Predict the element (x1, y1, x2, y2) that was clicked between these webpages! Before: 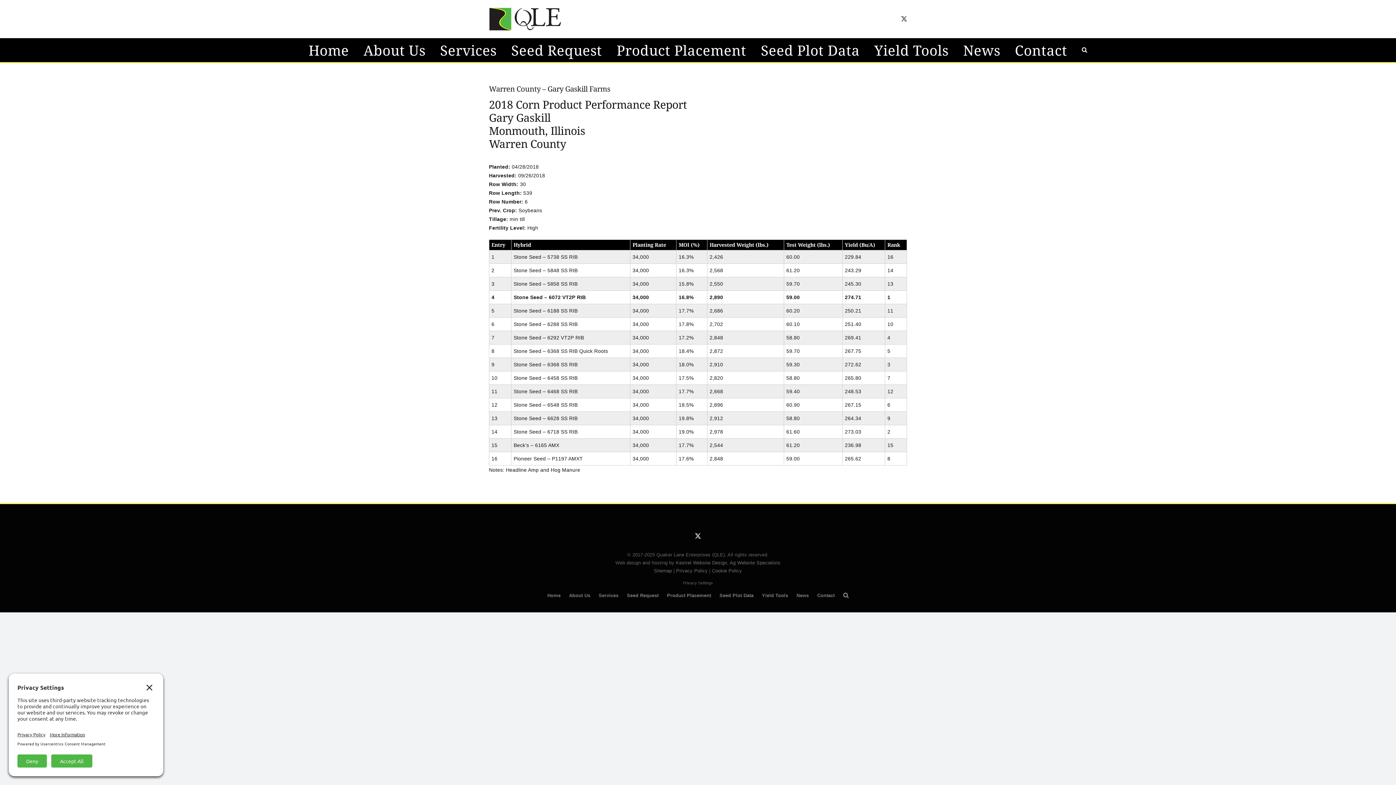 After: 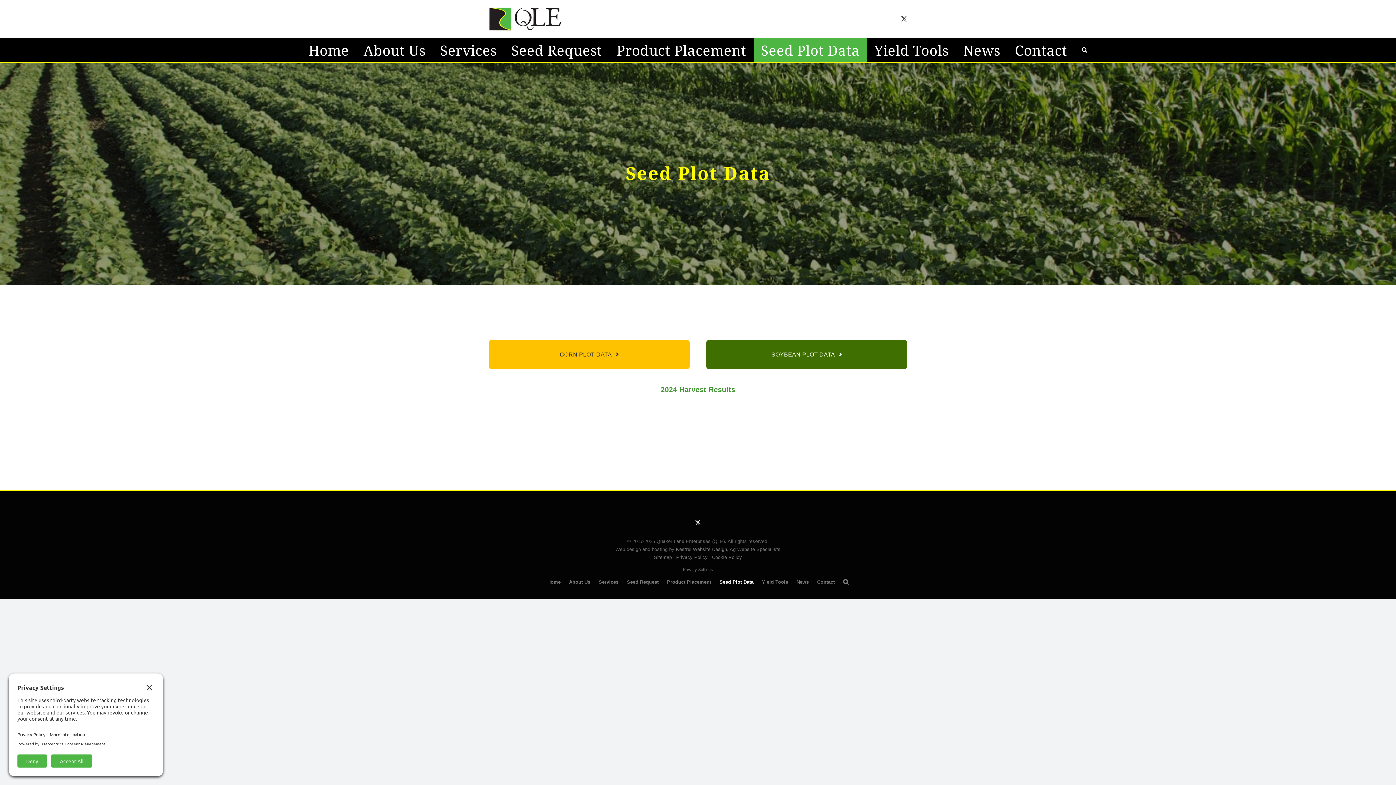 Action: label: Seed Plot Data bbox: (716, 591, 757, 599)